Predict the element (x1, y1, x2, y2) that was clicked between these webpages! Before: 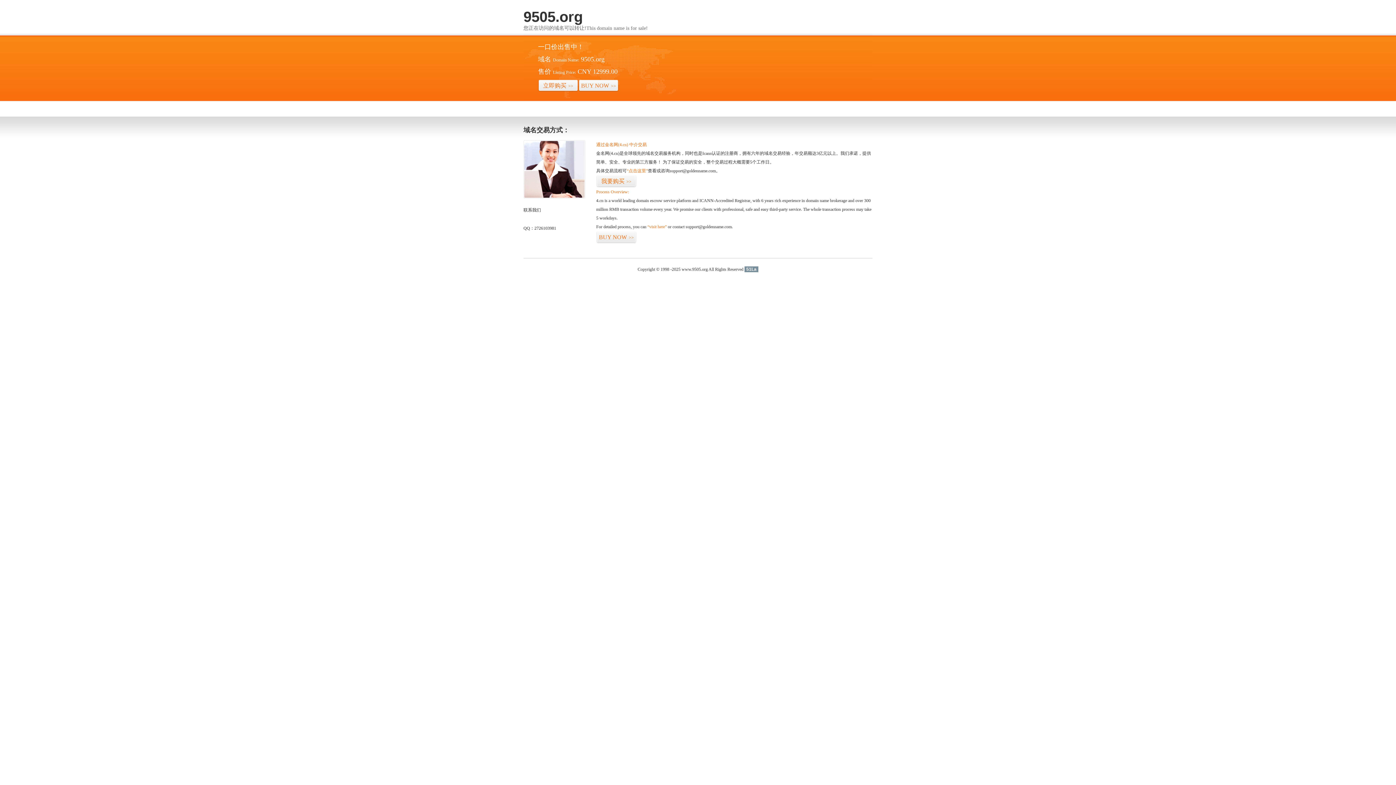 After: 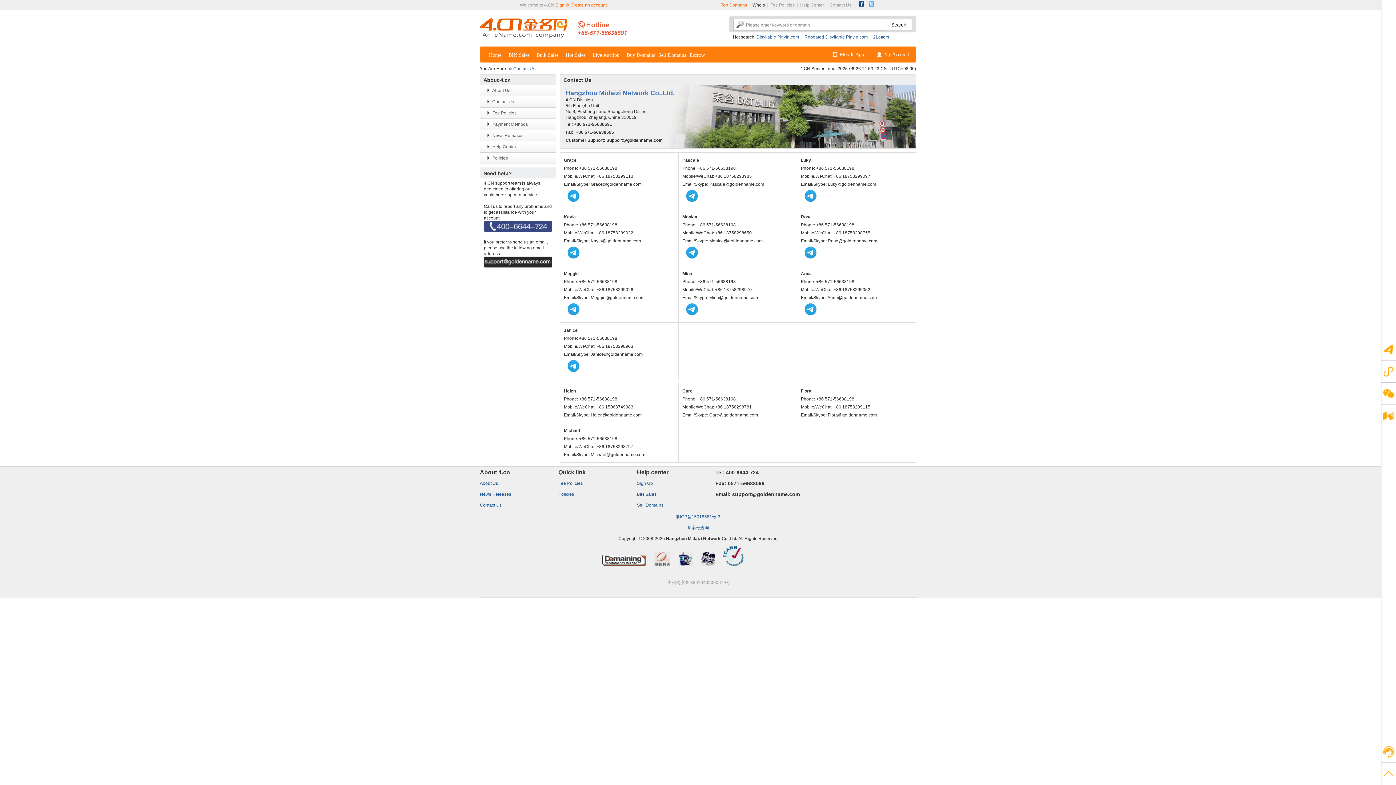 Action: bbox: (523, 194, 585, 199)